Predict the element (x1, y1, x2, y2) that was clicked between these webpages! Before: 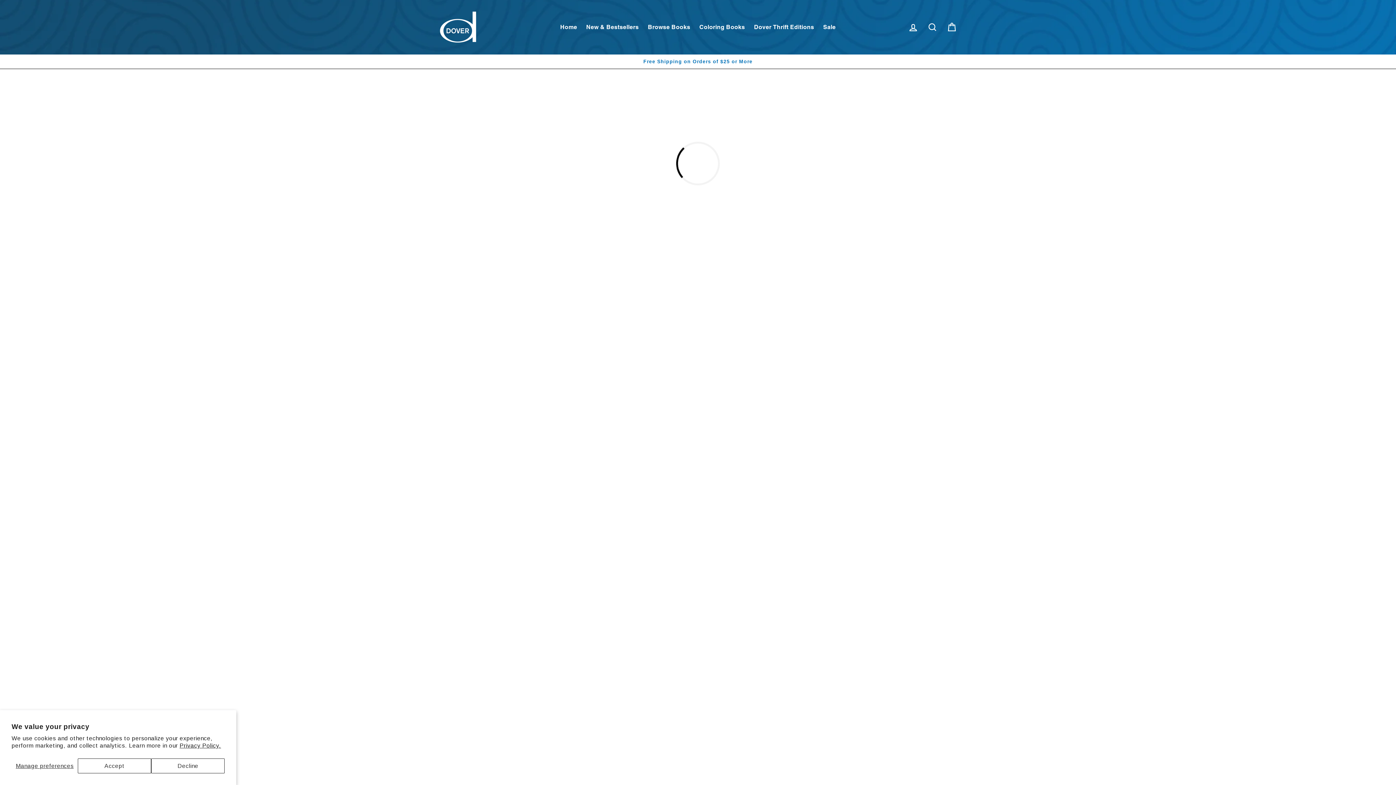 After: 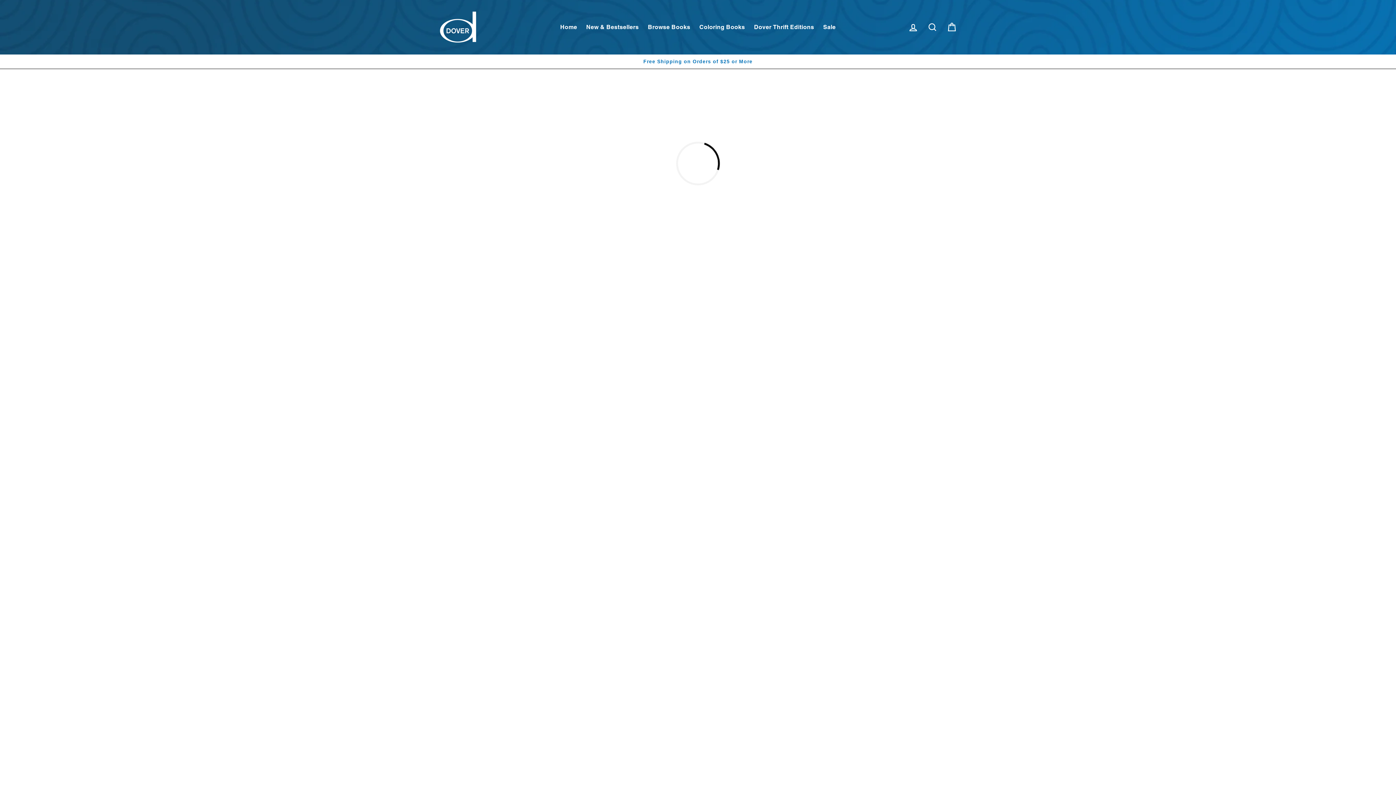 Action: bbox: (151, 758, 224, 773) label: Decline